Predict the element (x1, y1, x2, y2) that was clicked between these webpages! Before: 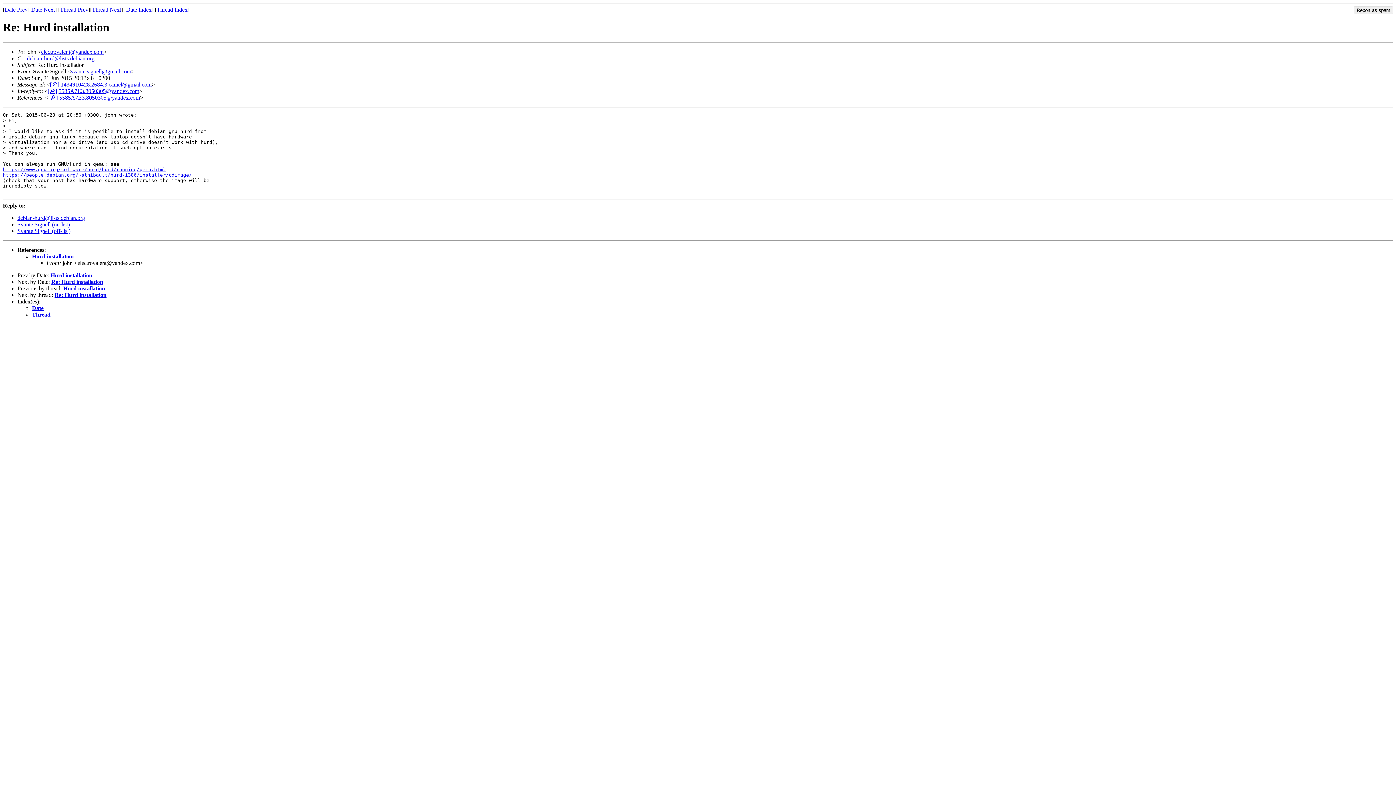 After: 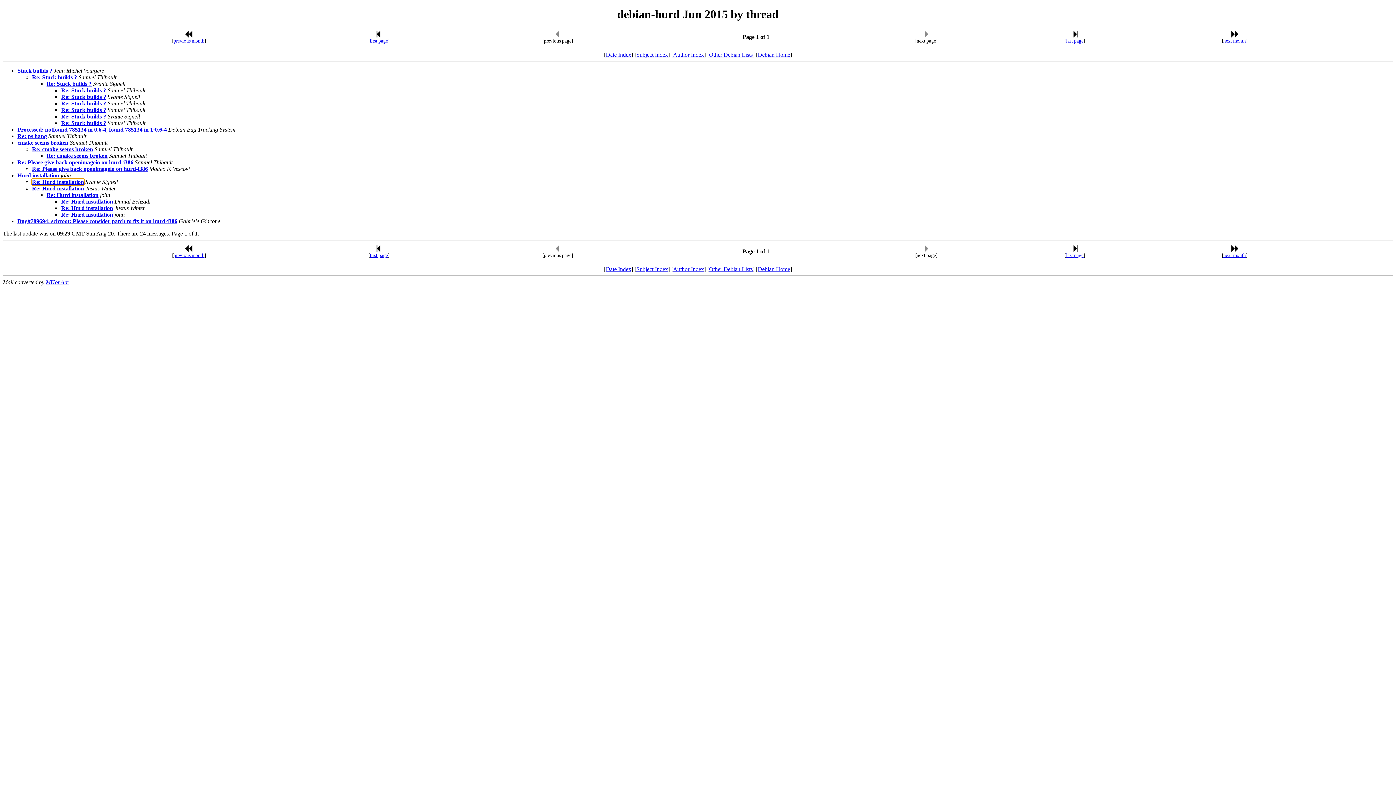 Action: label: Thread bbox: (32, 311, 50, 317)